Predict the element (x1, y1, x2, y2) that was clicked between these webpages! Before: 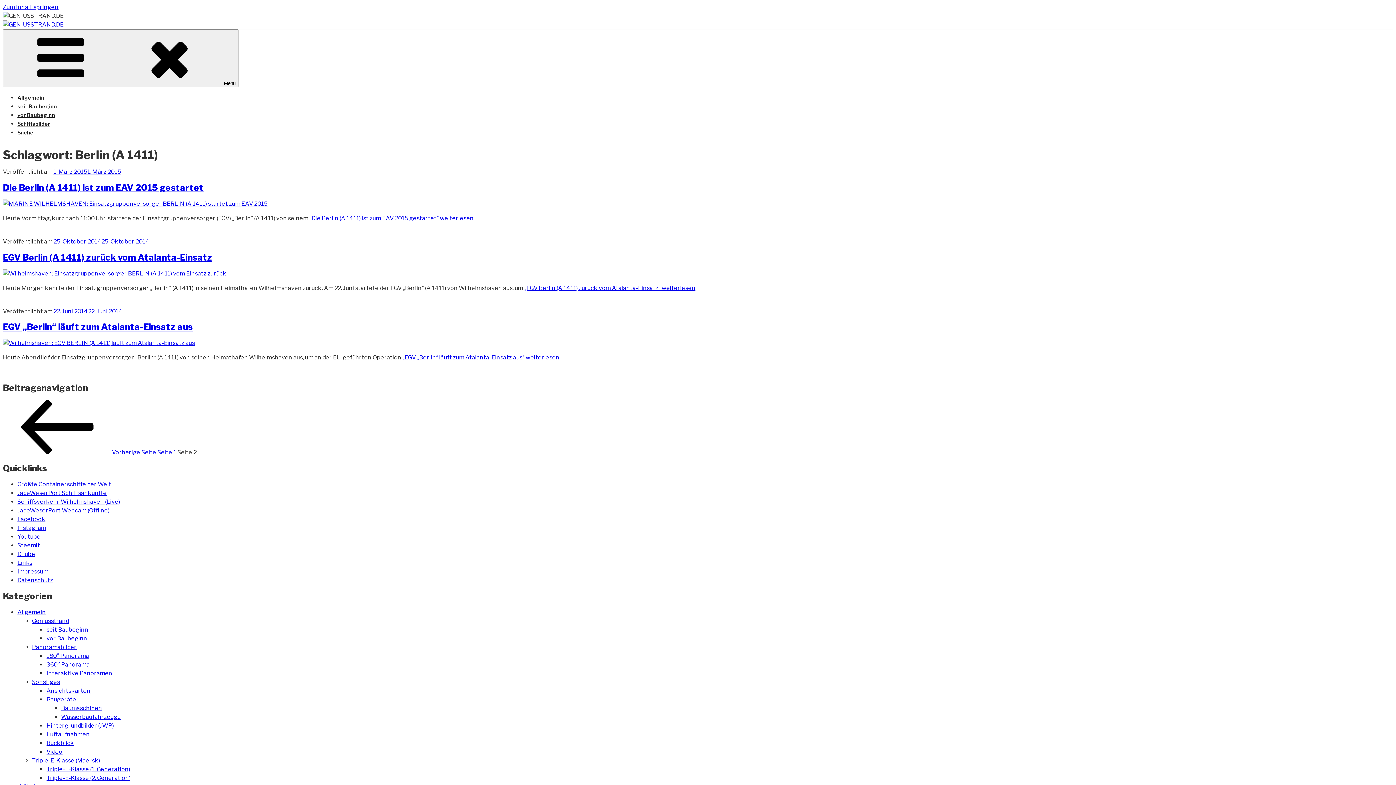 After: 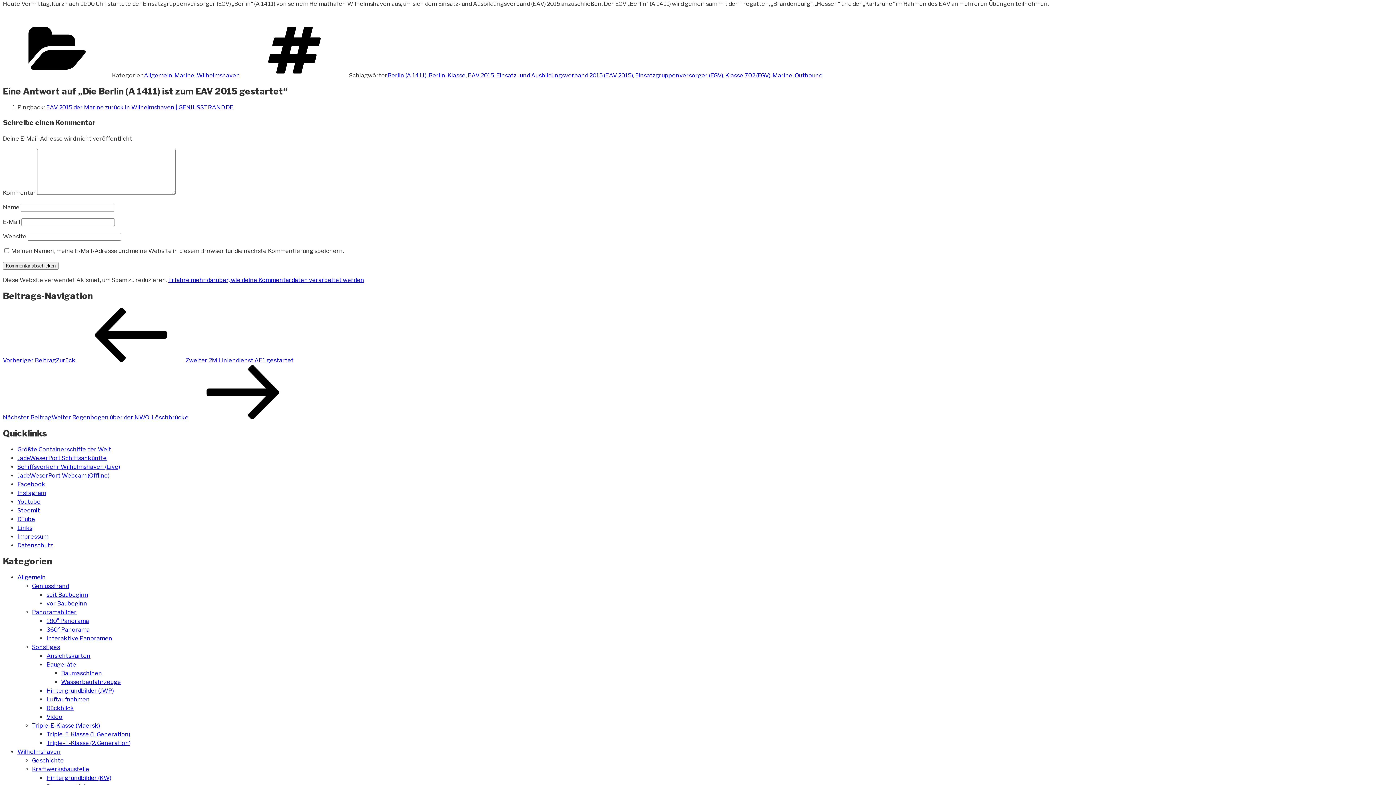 Action: bbox: (309, 214, 473, 221) label: „Die Berlin (A 1411) ist zum EAV 2015 gestartet“ weiterlesen